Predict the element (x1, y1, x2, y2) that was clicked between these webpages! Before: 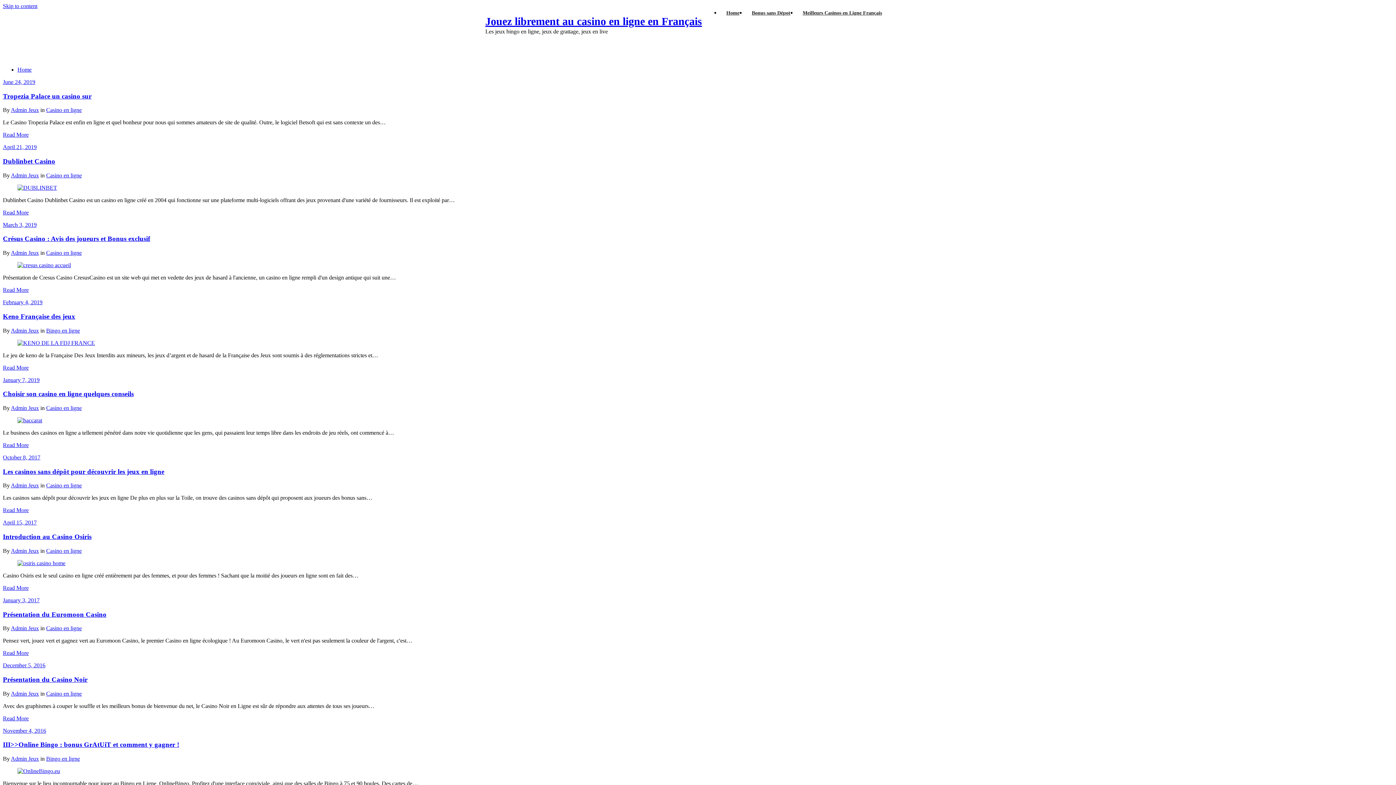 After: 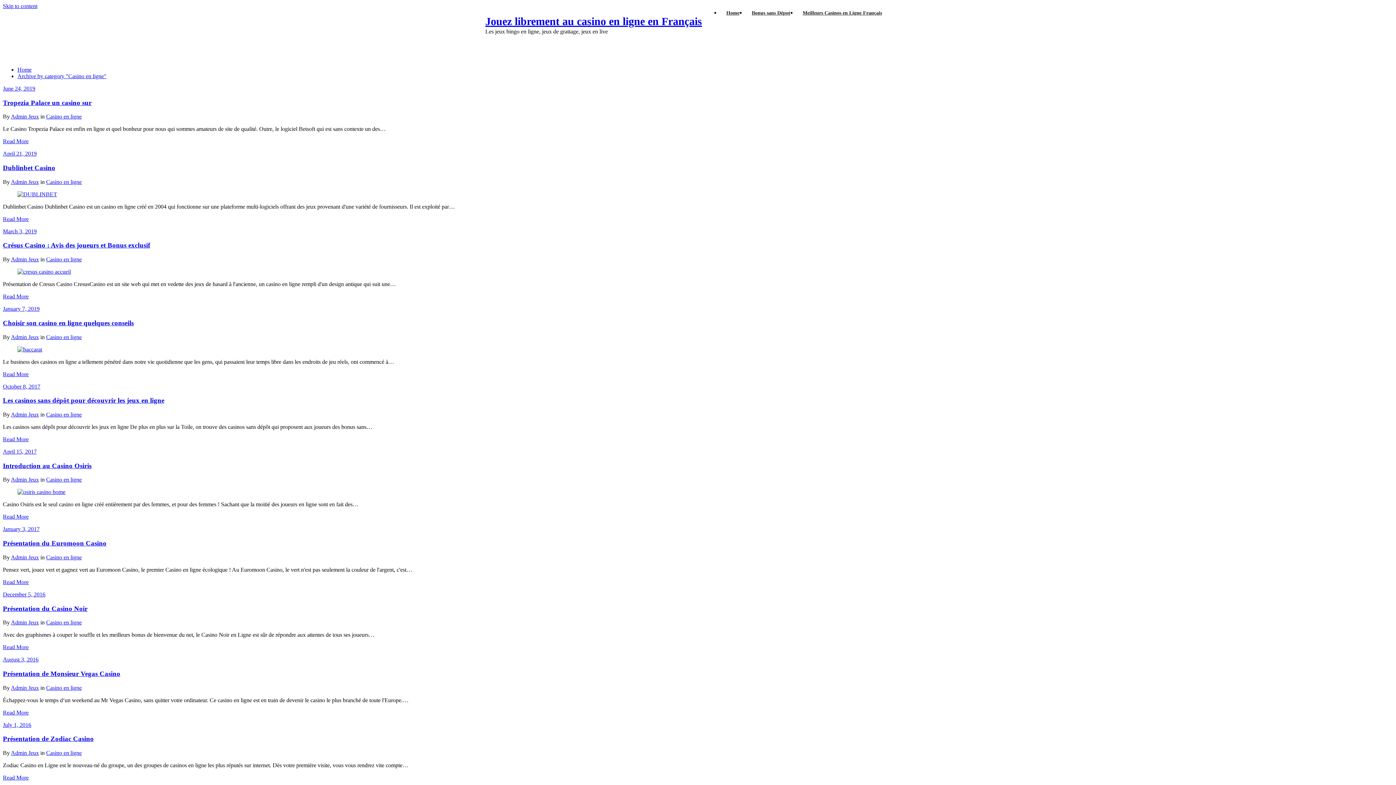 Action: label: Casino en ligne bbox: (46, 172, 81, 178)